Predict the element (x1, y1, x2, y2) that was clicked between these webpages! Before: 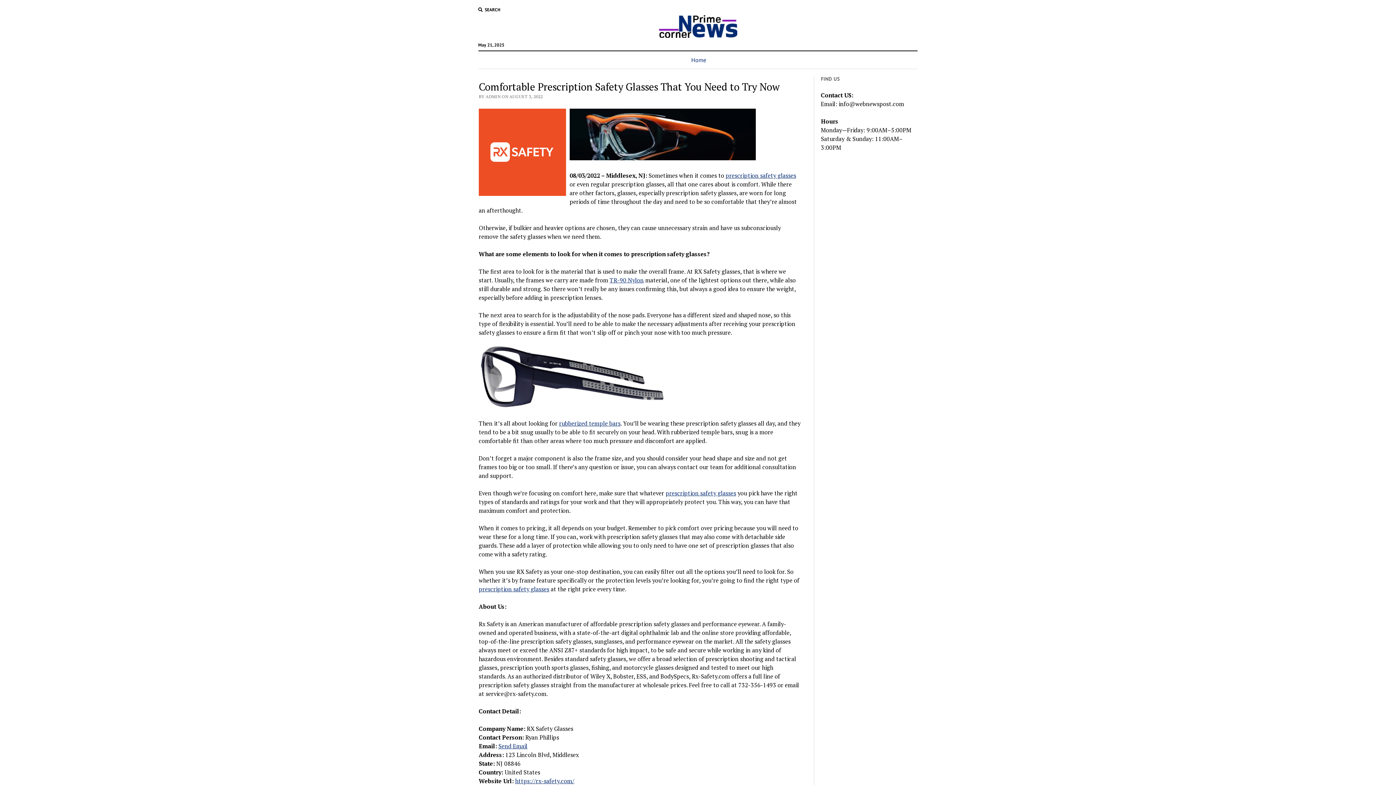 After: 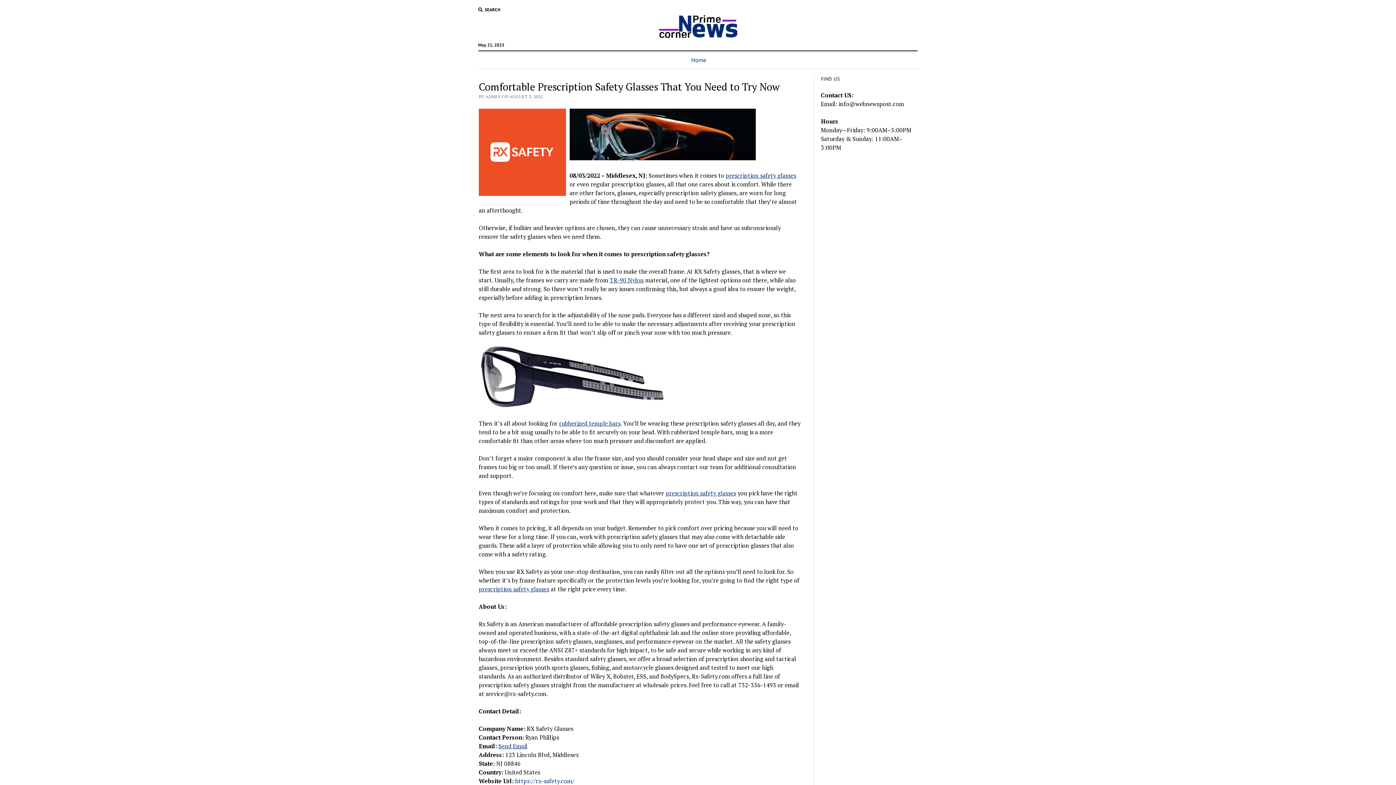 Action: bbox: (515, 777, 574, 785) label: https://rx-safety.com/